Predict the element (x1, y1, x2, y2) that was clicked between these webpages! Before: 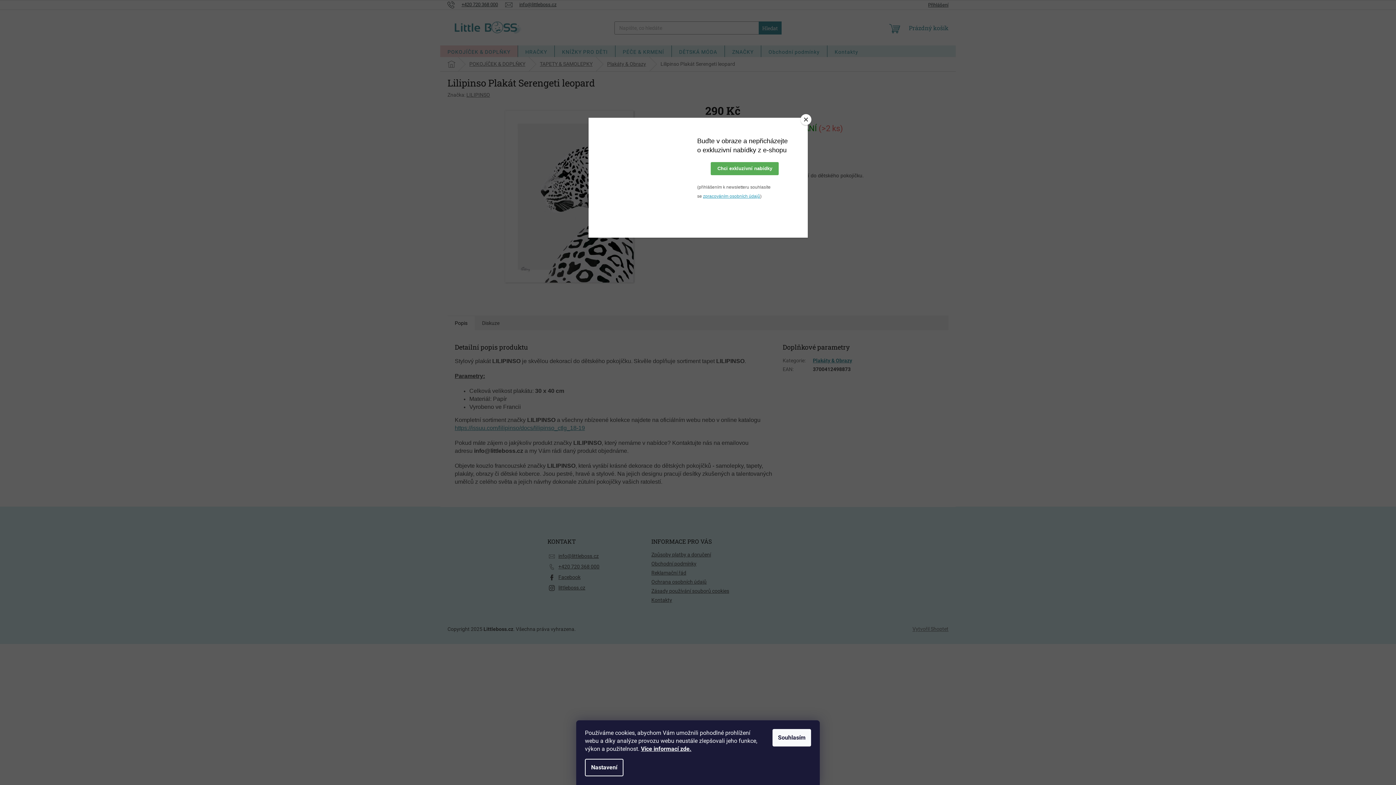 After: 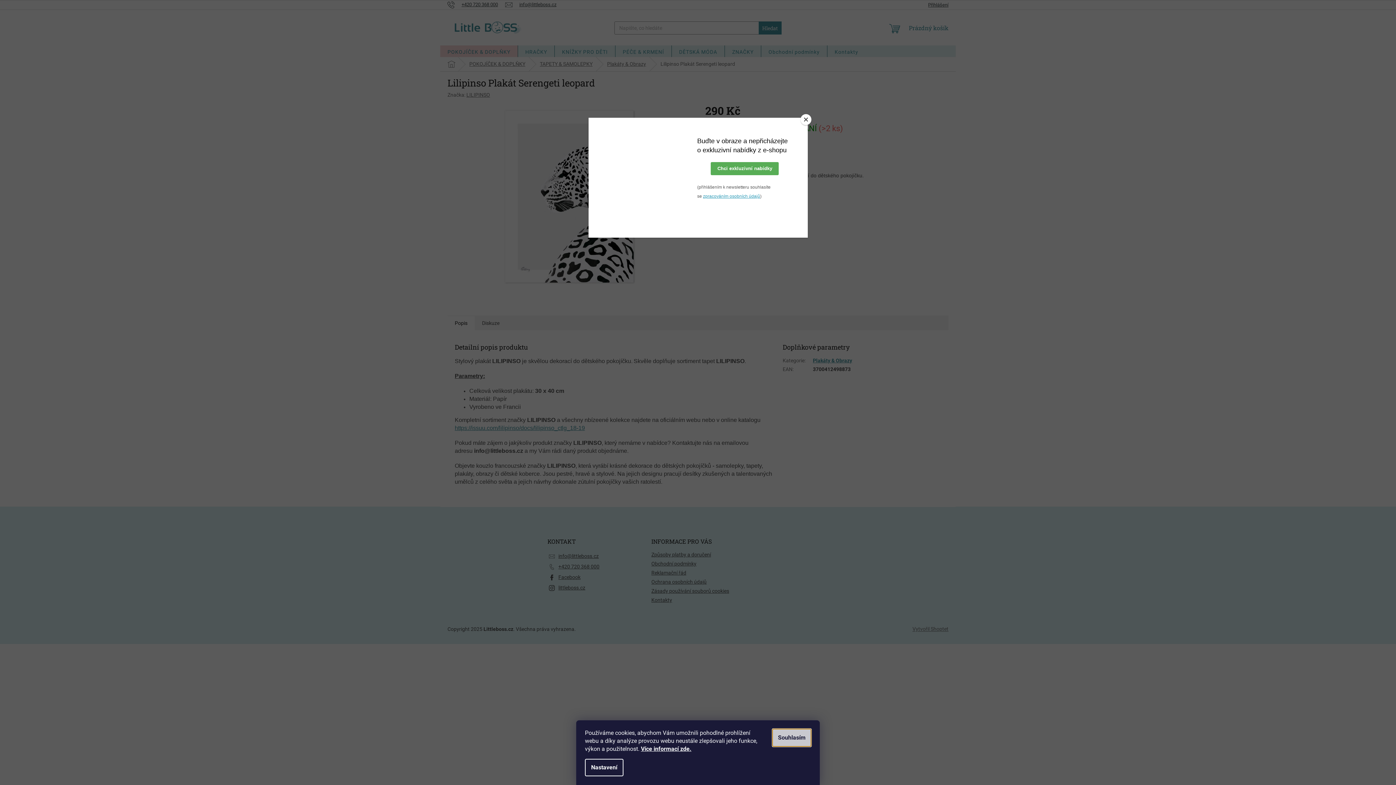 Action: label: Souhlasím bbox: (772, 729, 811, 746)